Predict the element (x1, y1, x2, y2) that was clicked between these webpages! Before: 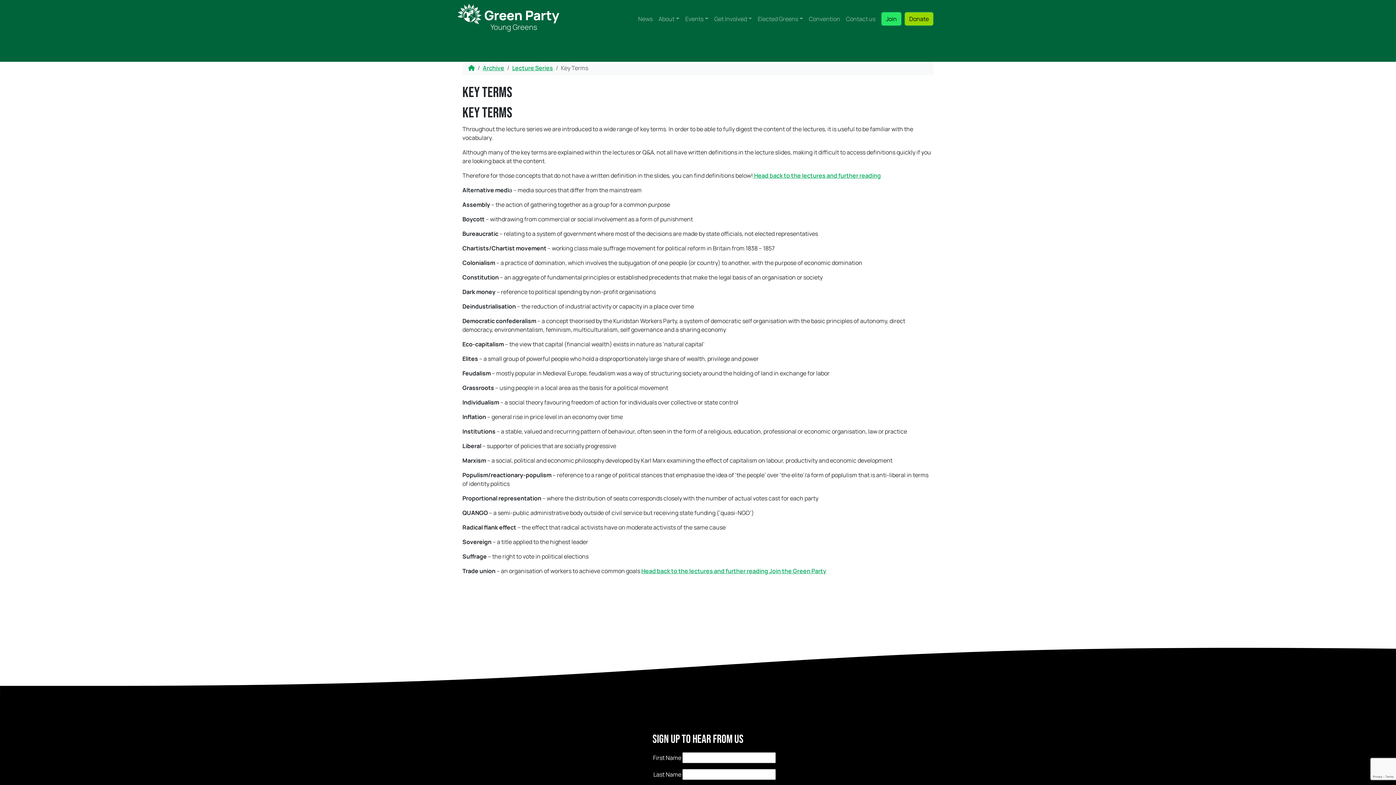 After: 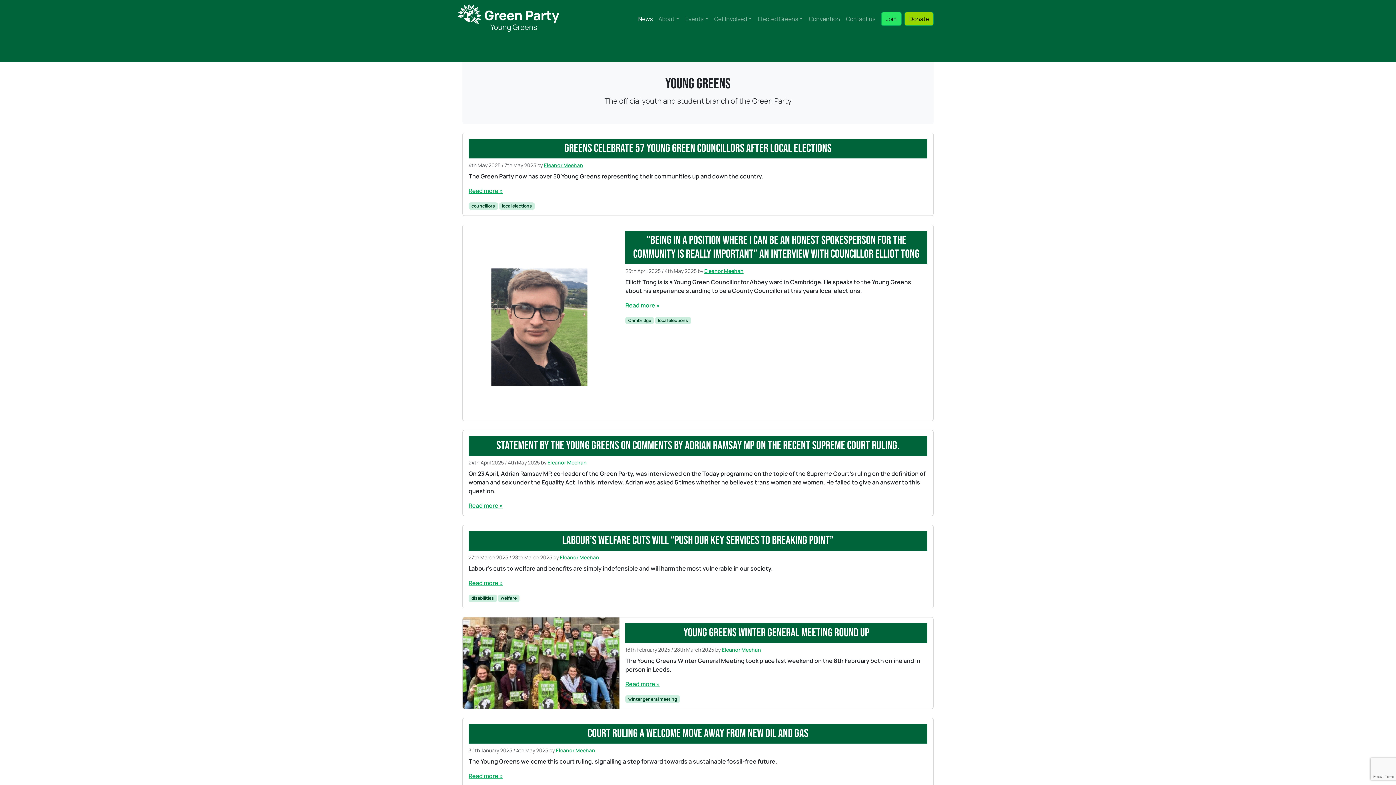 Action: label: News bbox: (635, 11, 655, 26)